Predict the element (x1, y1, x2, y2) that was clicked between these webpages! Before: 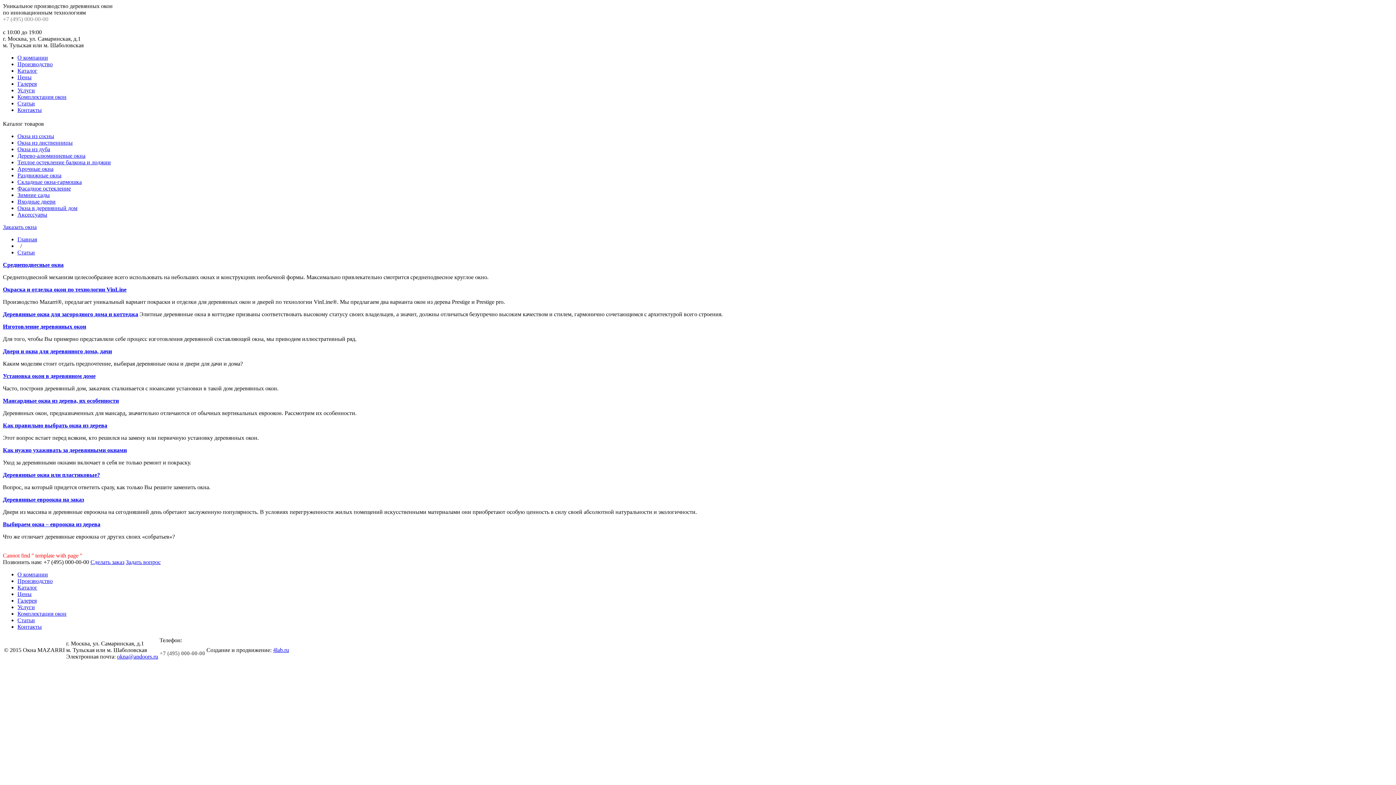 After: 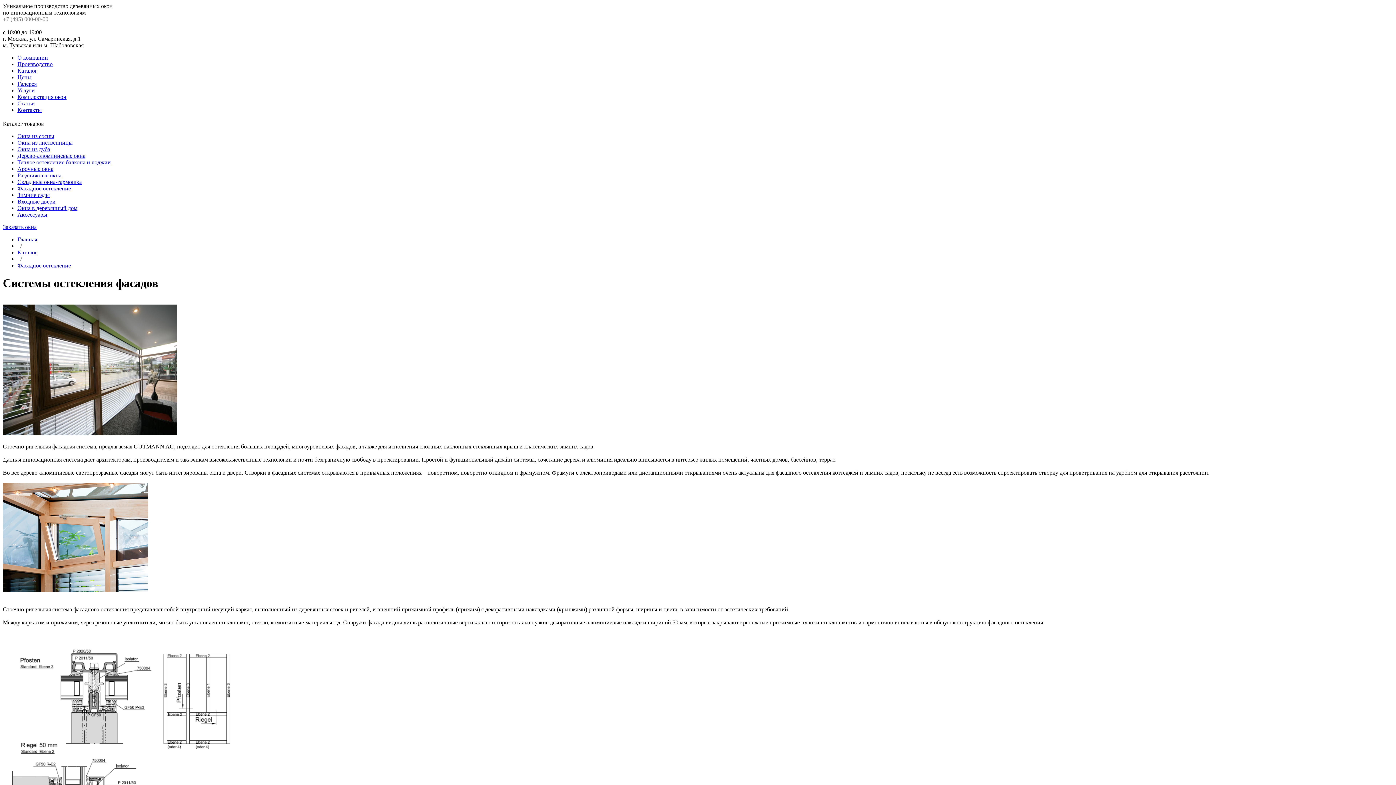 Action: bbox: (17, 185, 70, 191) label: Фасадное остекление